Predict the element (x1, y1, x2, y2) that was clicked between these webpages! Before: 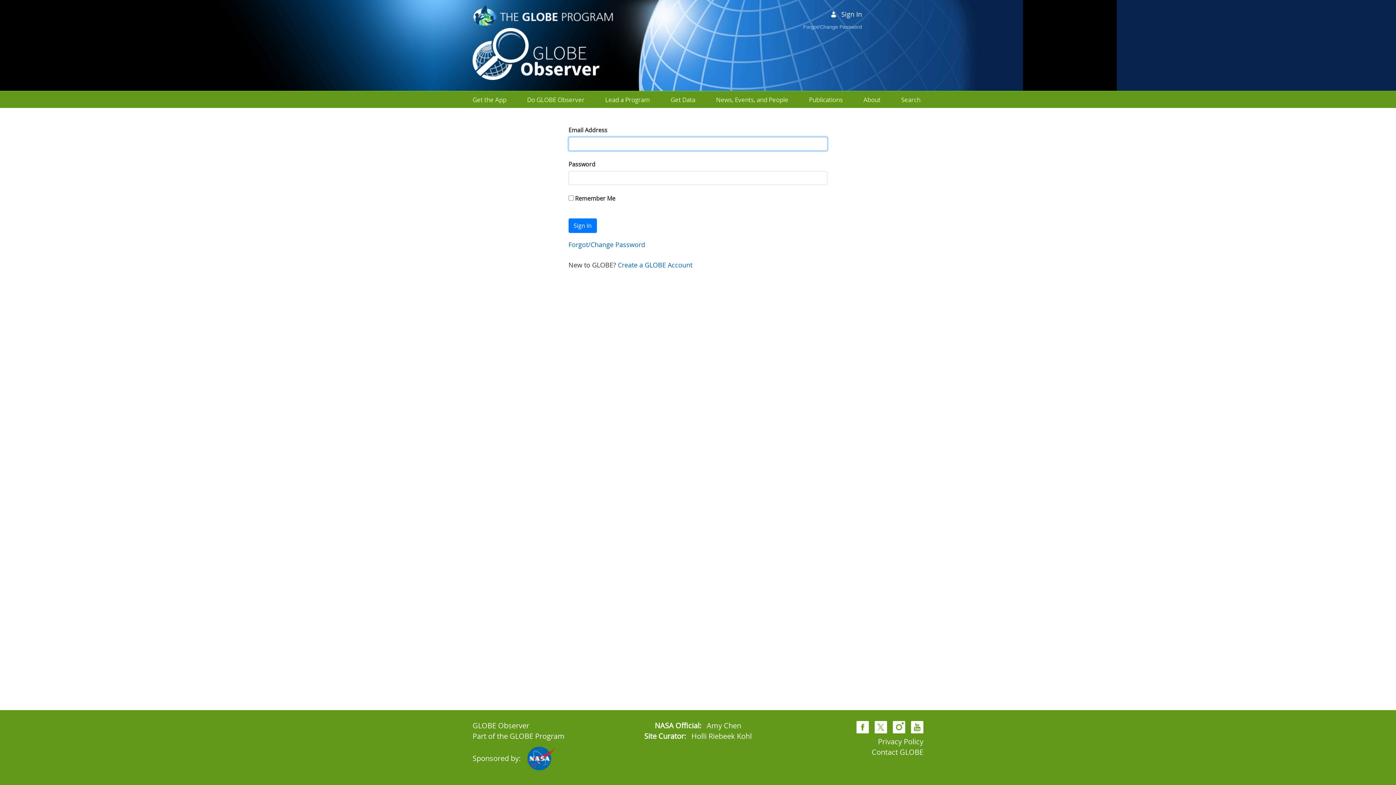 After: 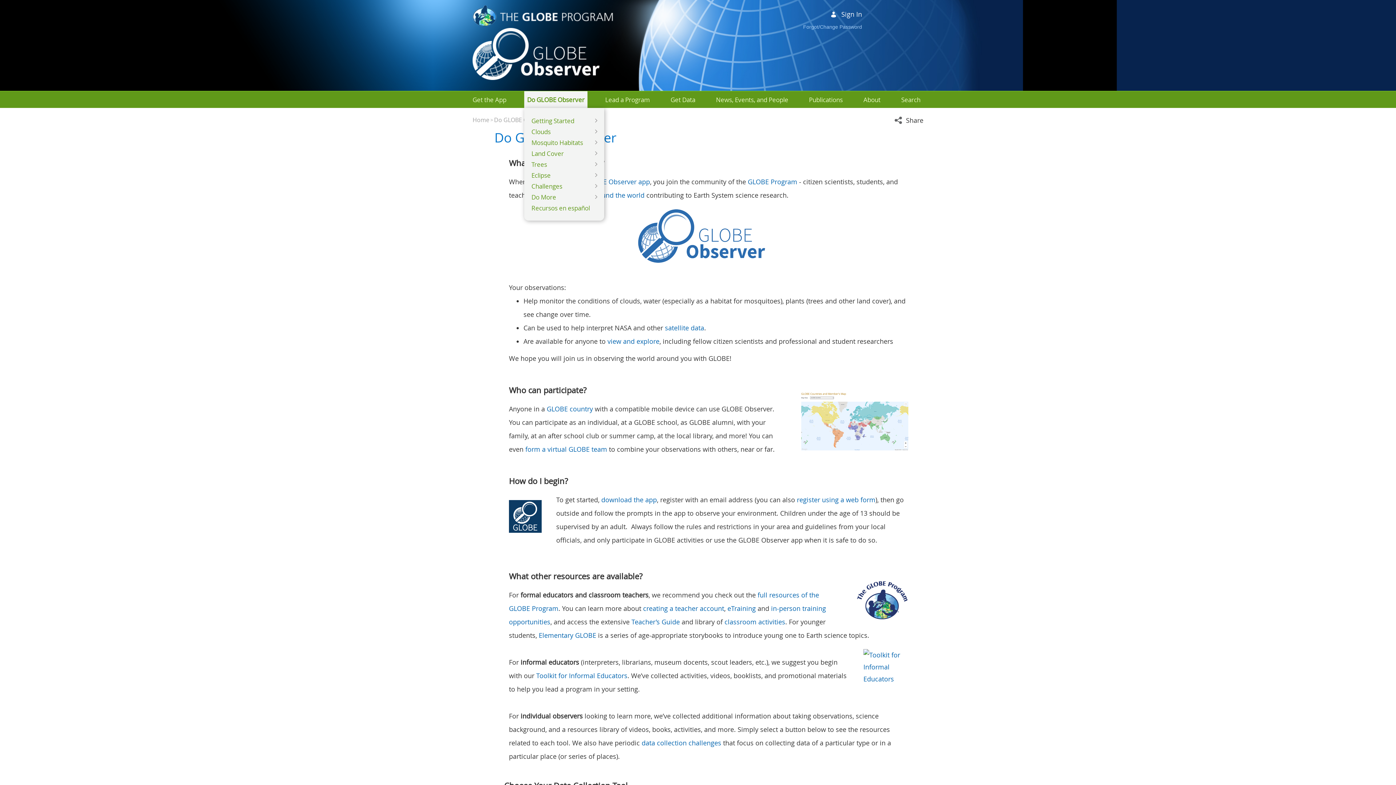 Action: label: Do GLOBE Observer bbox: (527, 95, 584, 104)